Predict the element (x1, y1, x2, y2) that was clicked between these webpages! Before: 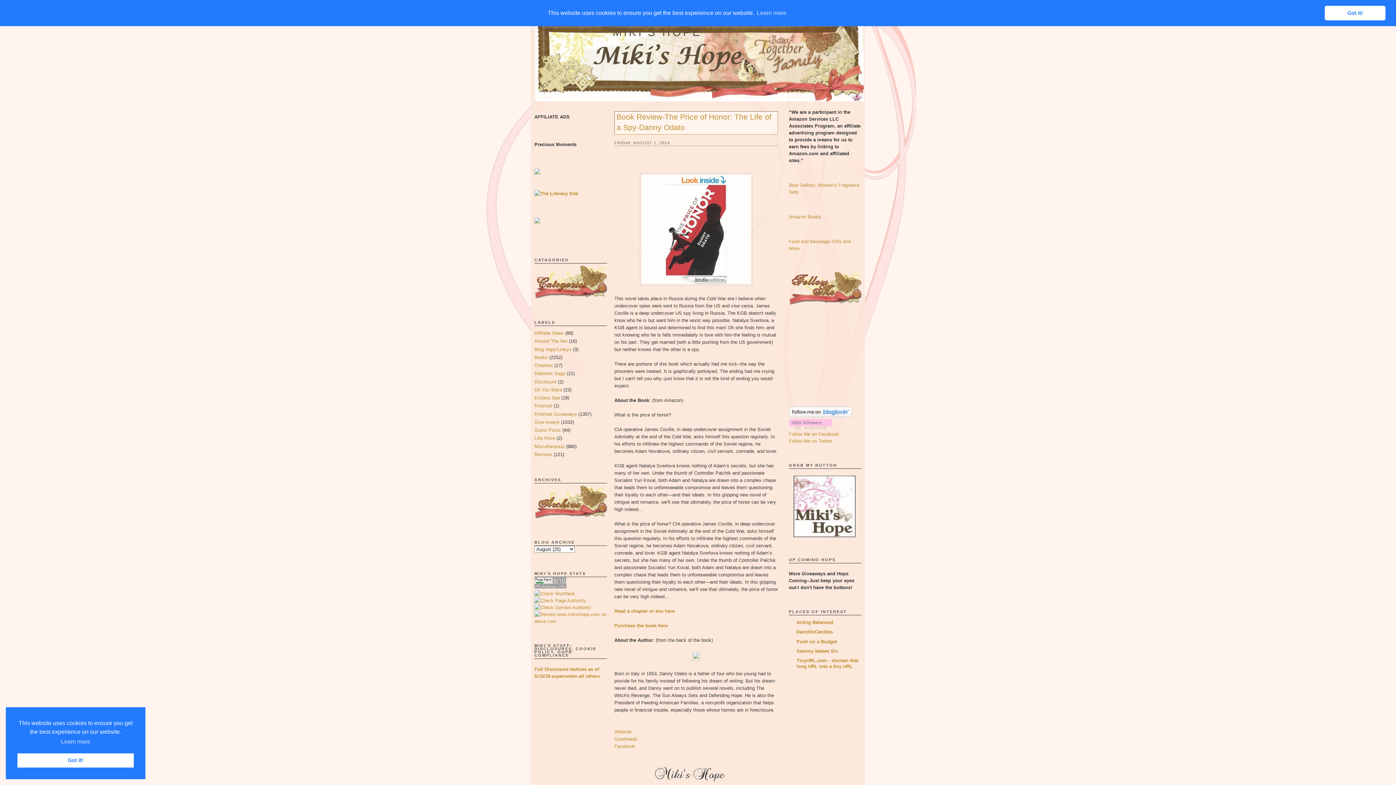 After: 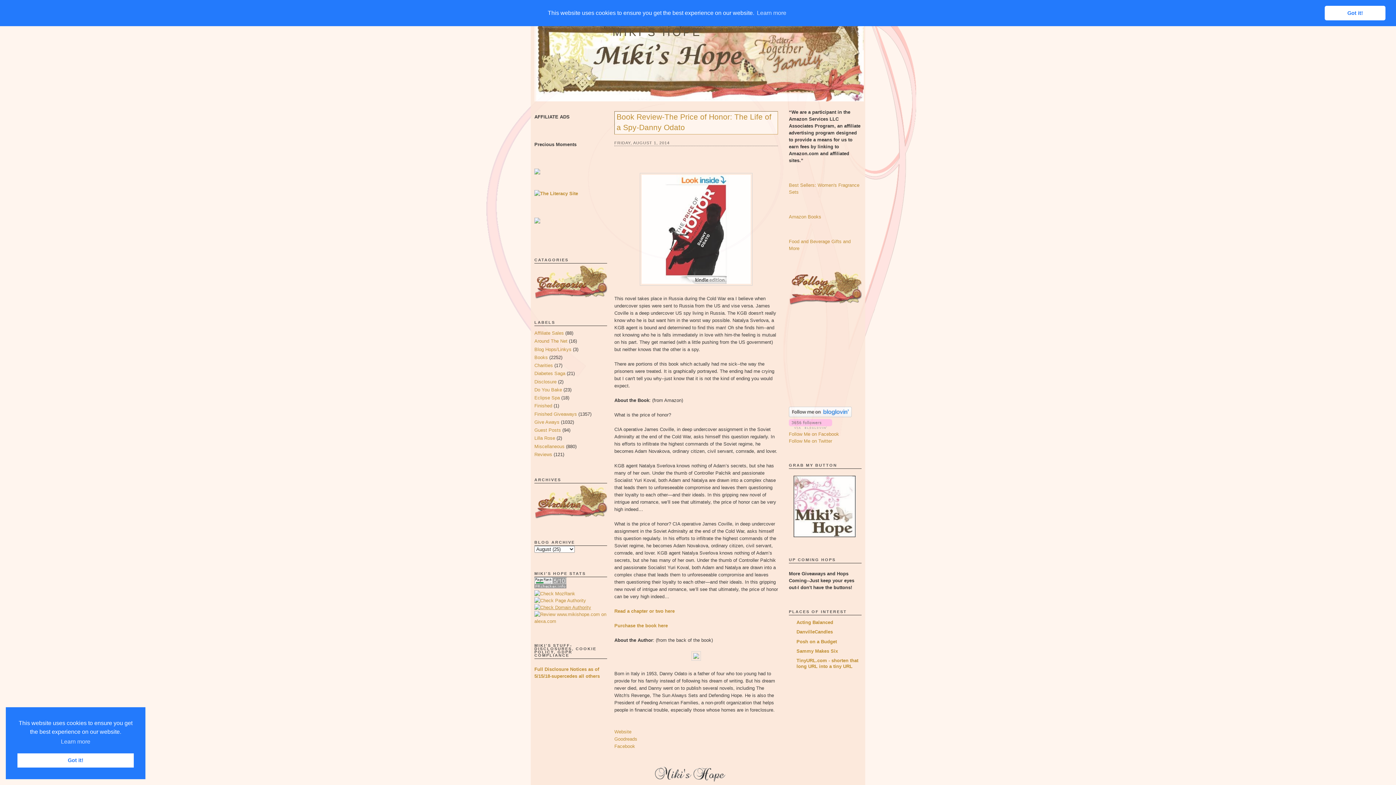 Action: bbox: (534, 605, 591, 610)